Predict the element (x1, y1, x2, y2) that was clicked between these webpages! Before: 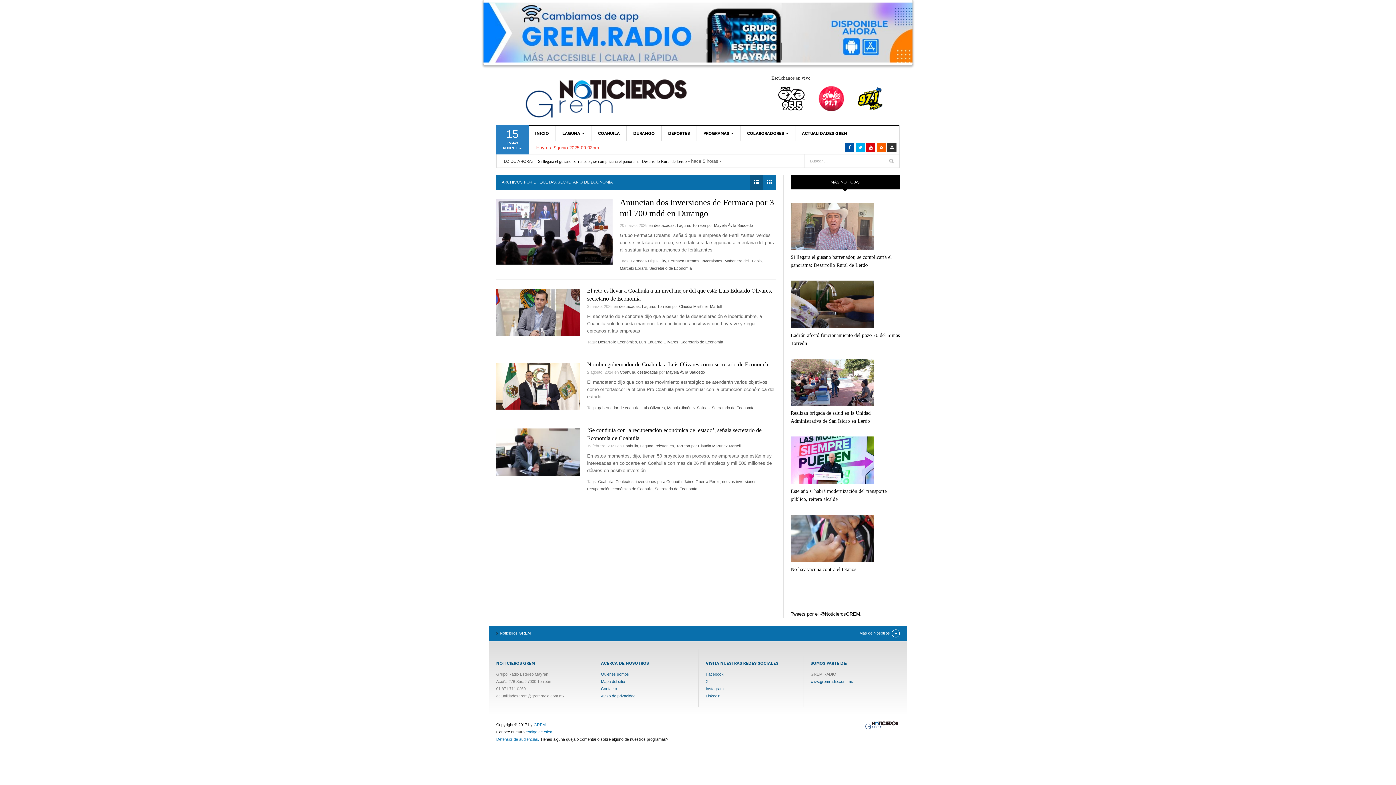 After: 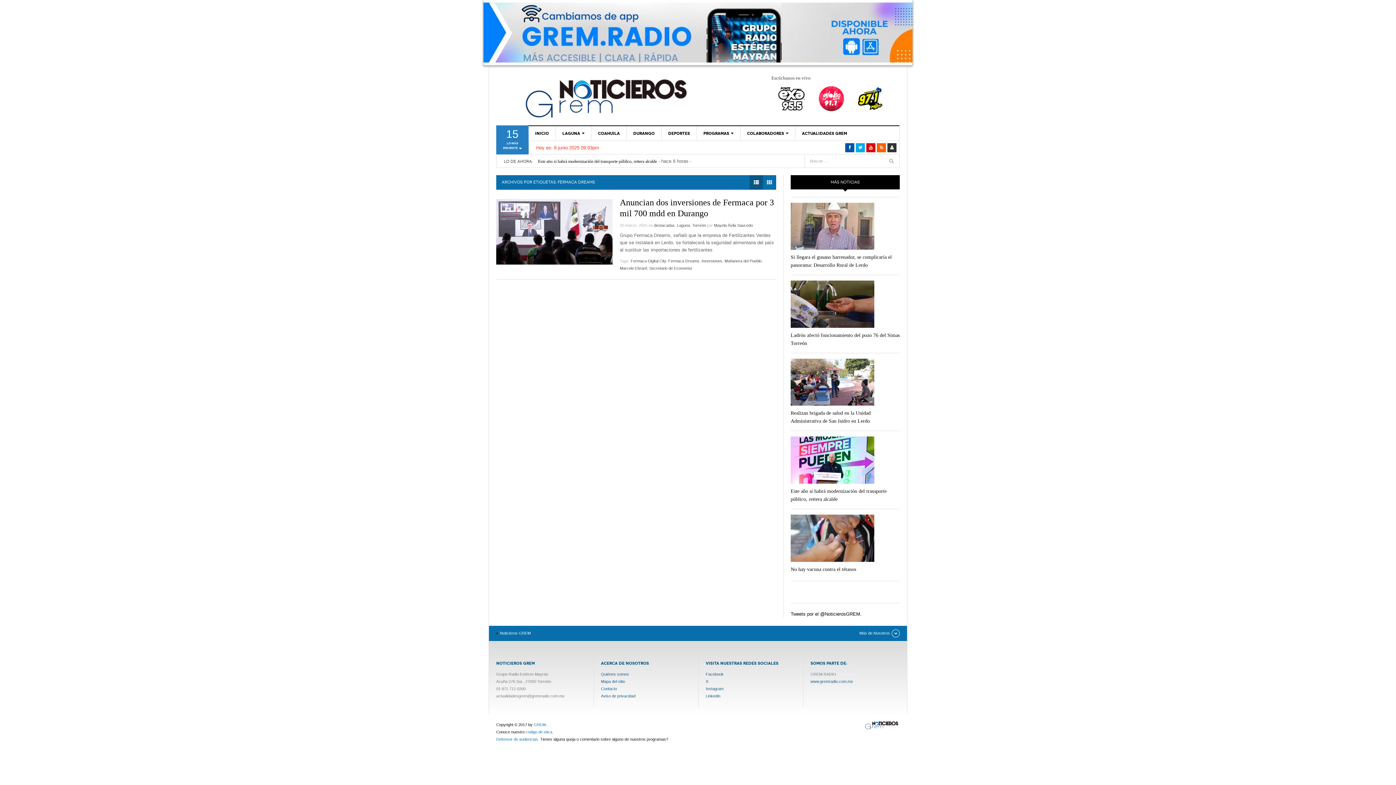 Action: bbox: (668, 258, 699, 263) label: Fermaca Dreams